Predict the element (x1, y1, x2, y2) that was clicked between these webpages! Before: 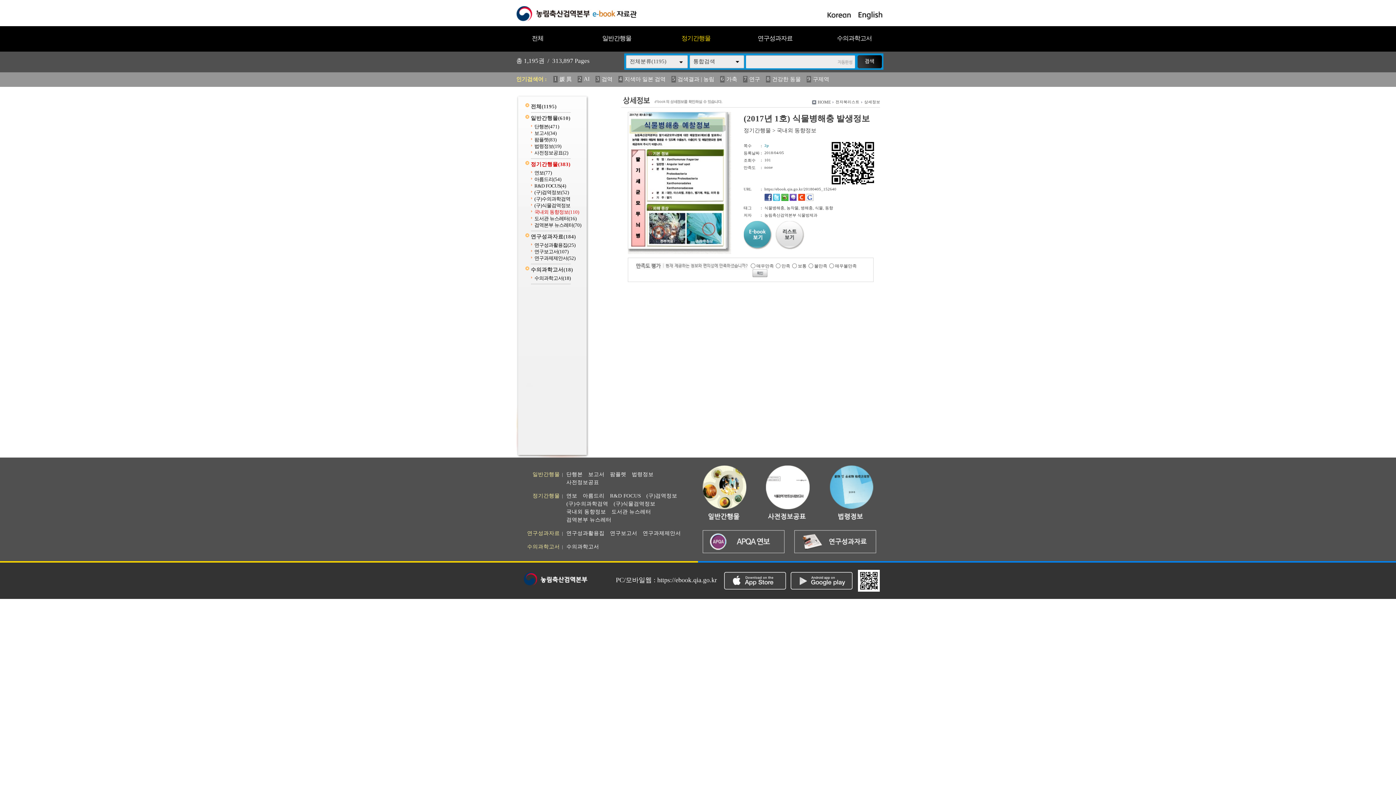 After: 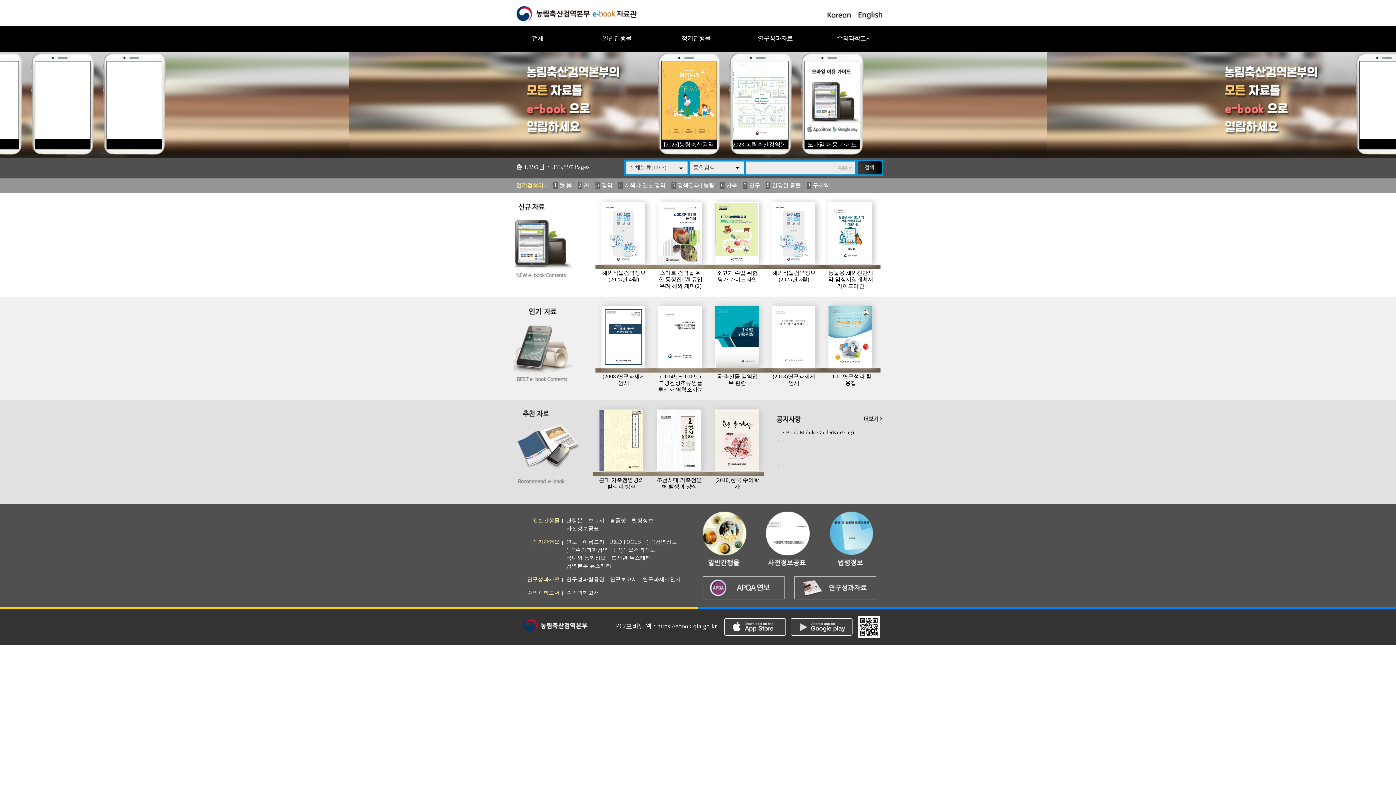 Action: bbox: (512, 18, 639, 23)